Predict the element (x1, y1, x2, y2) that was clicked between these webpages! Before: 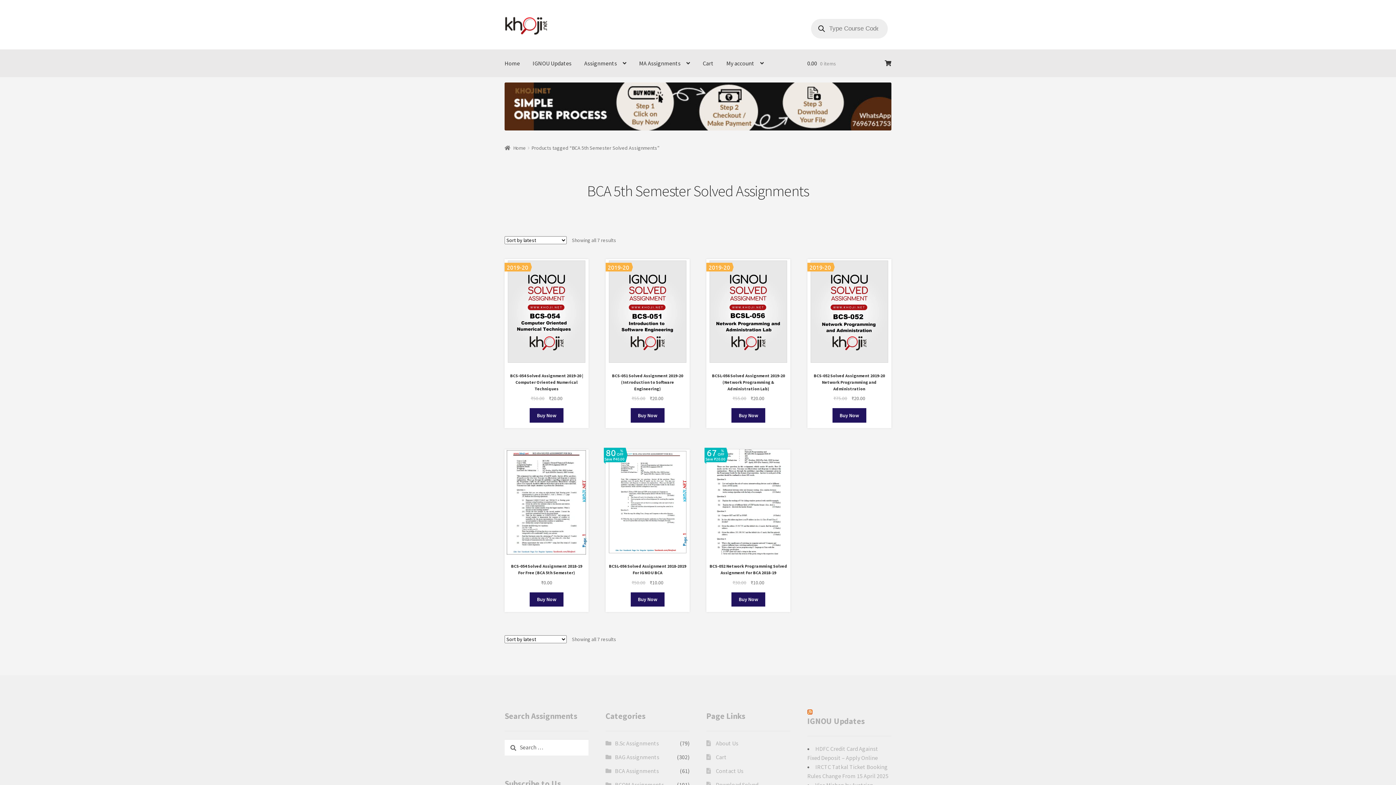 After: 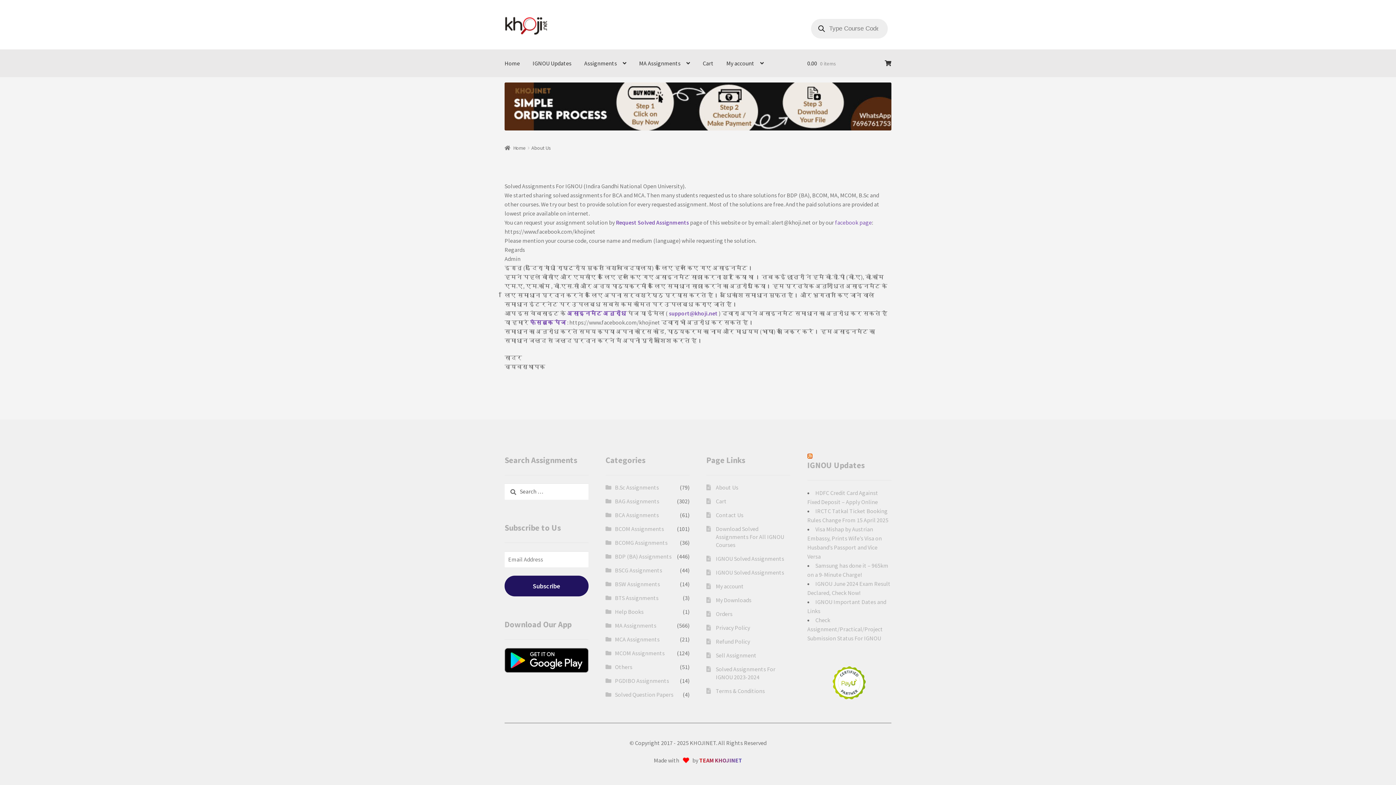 Action: bbox: (715, 740, 738, 747) label: About Us